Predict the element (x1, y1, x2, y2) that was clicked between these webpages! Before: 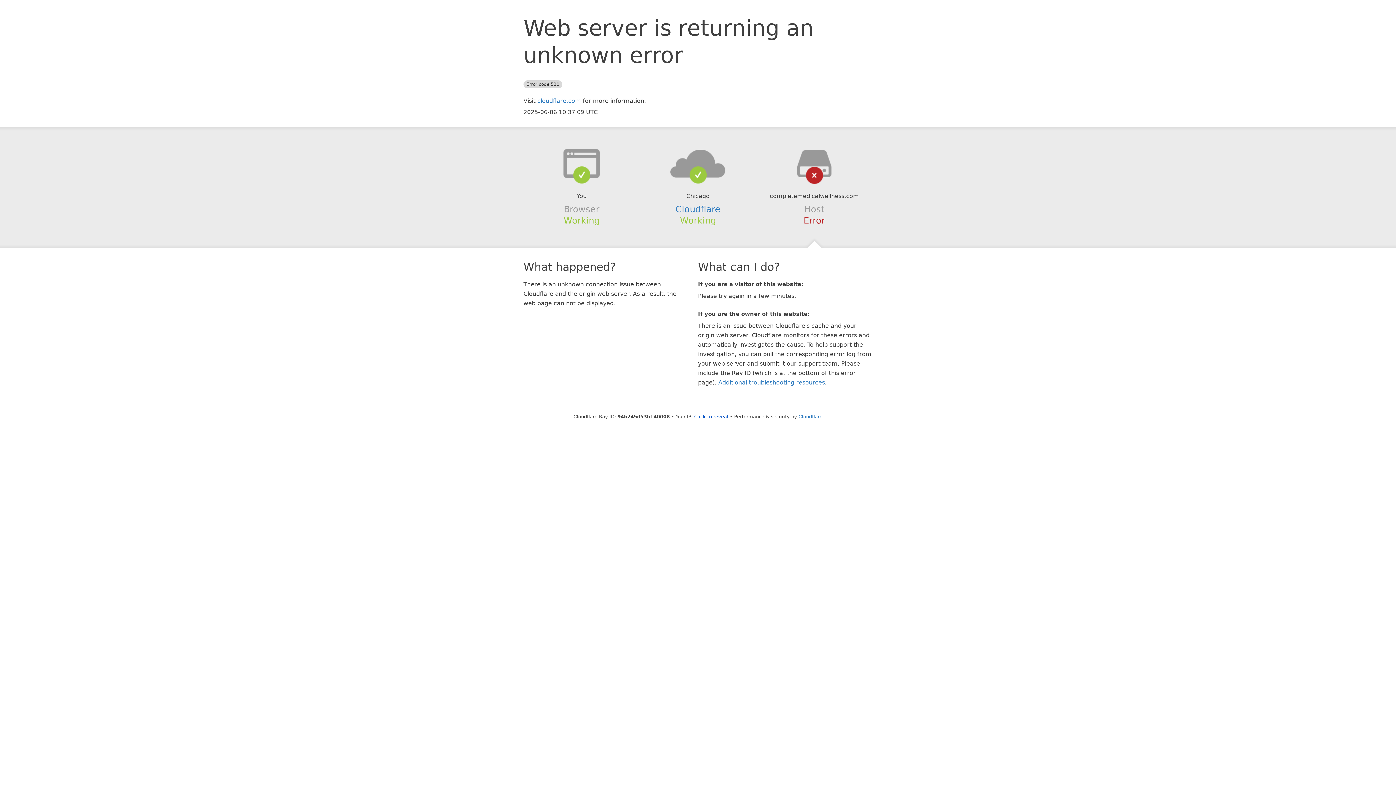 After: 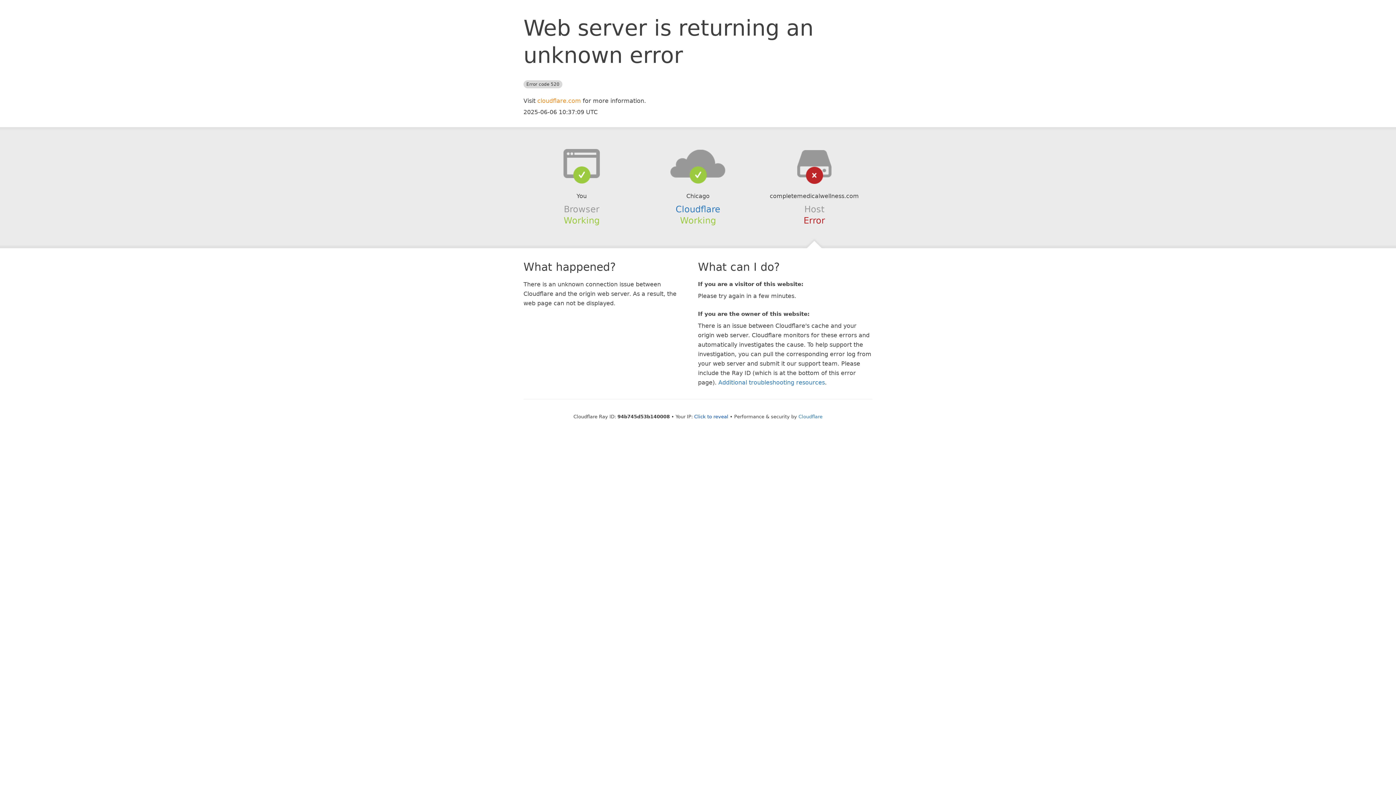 Action: label: cloudflare.com bbox: (537, 97, 581, 104)